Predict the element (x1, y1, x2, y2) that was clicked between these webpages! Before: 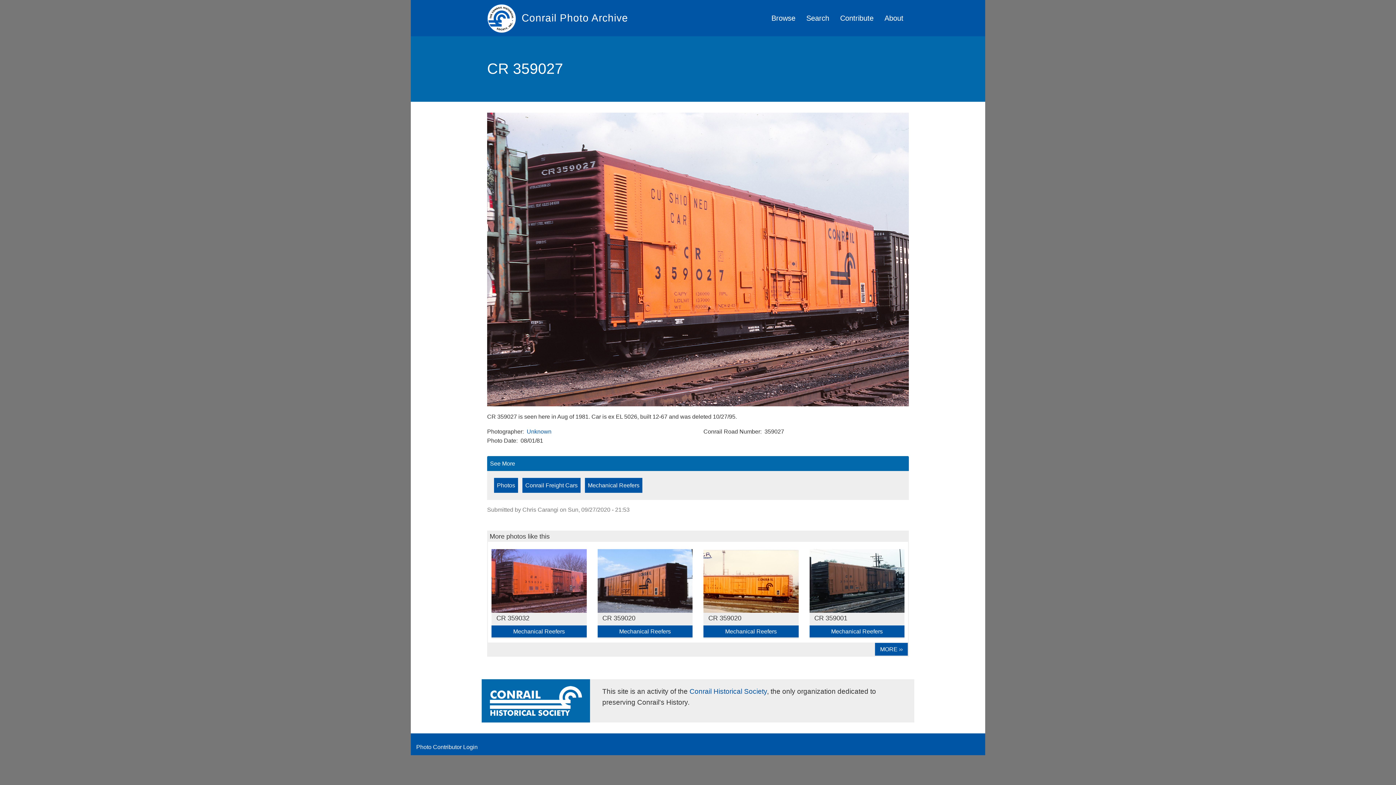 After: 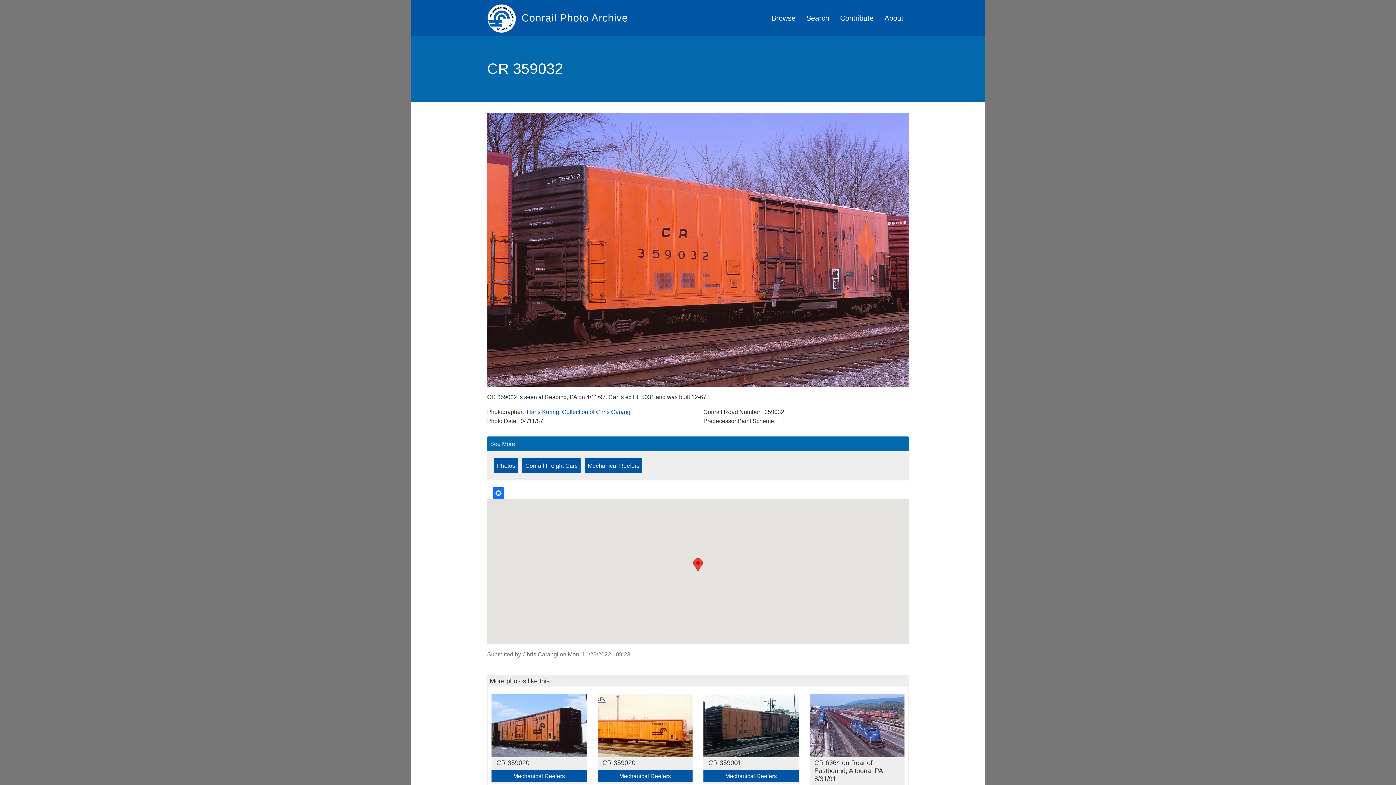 Action: label: CR 359032 bbox: (496, 614, 529, 622)